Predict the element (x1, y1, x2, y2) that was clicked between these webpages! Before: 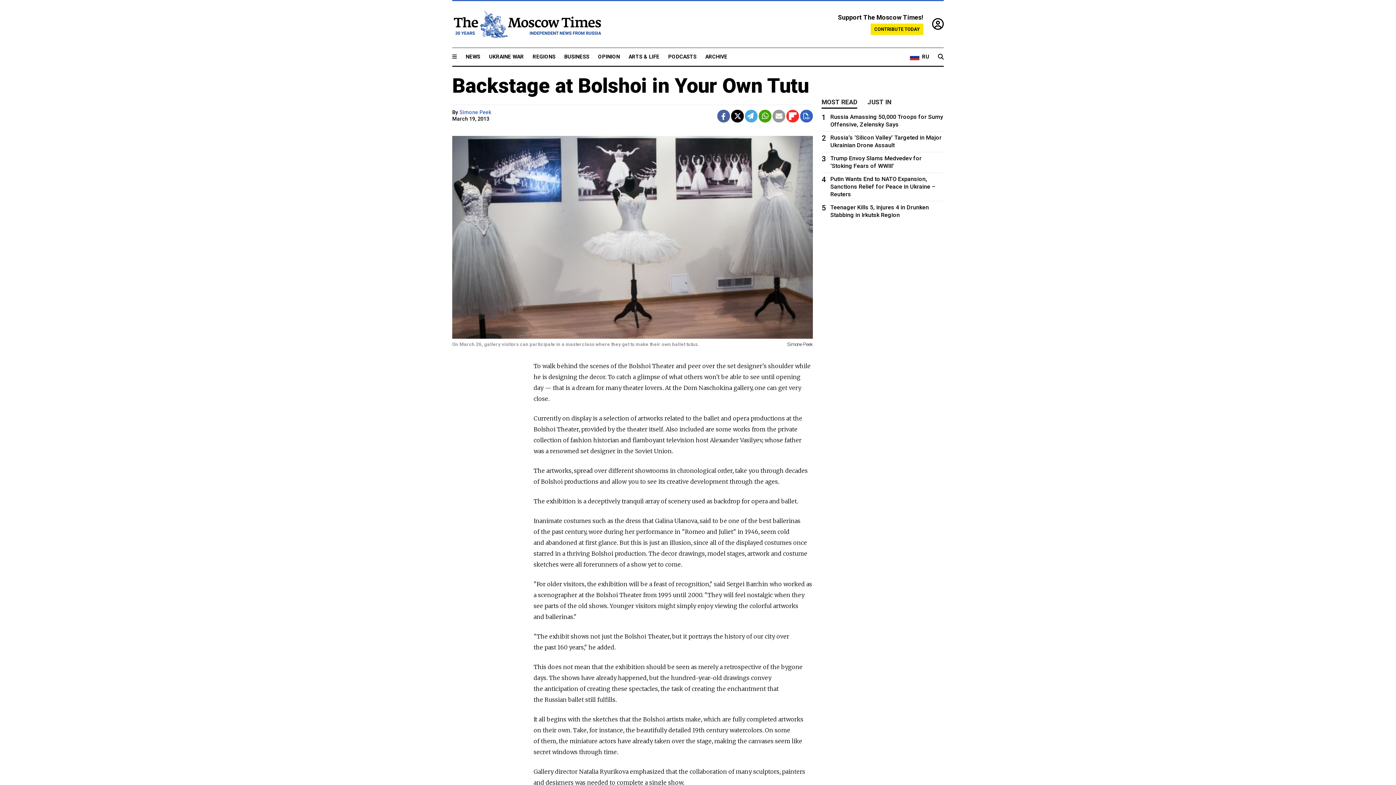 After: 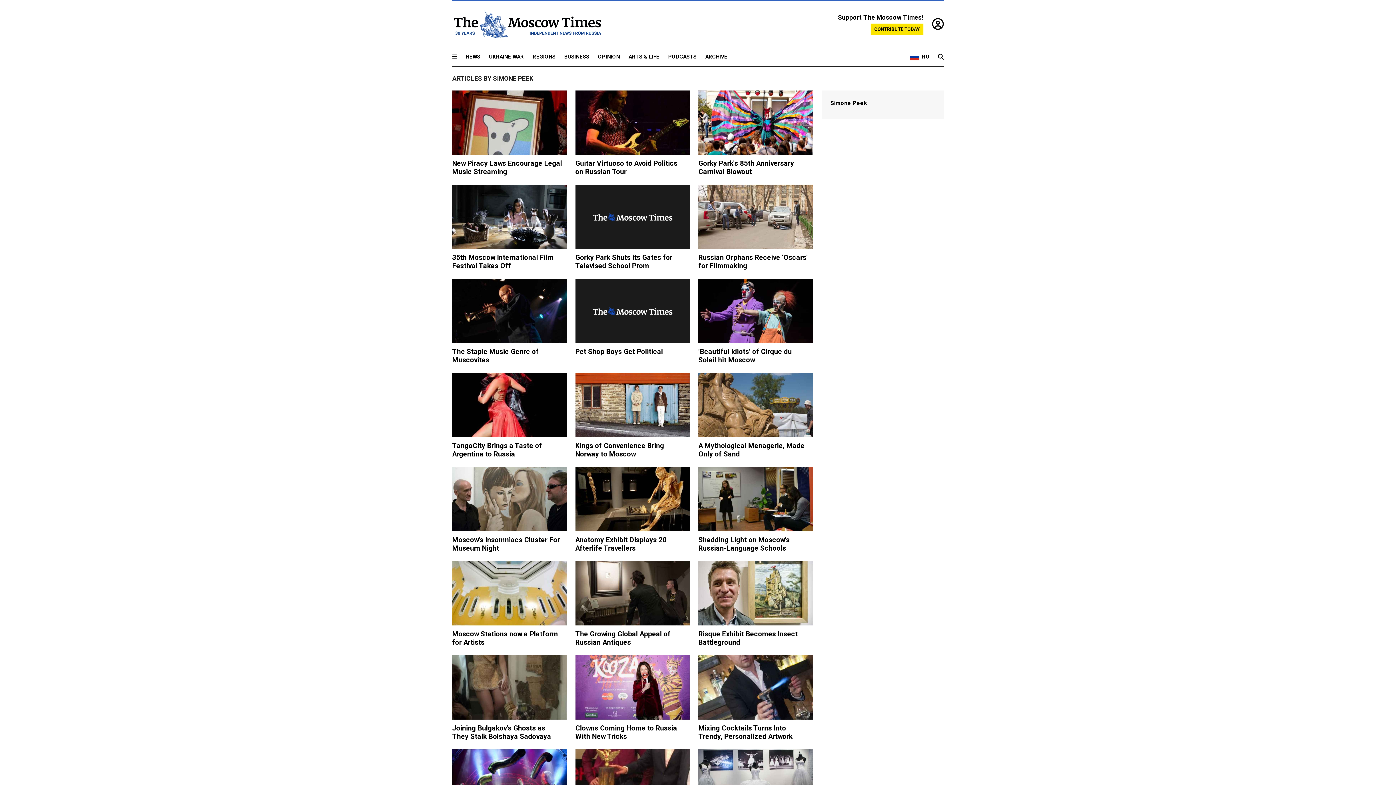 Action: bbox: (459, 109, 491, 115) label: Simone Peek